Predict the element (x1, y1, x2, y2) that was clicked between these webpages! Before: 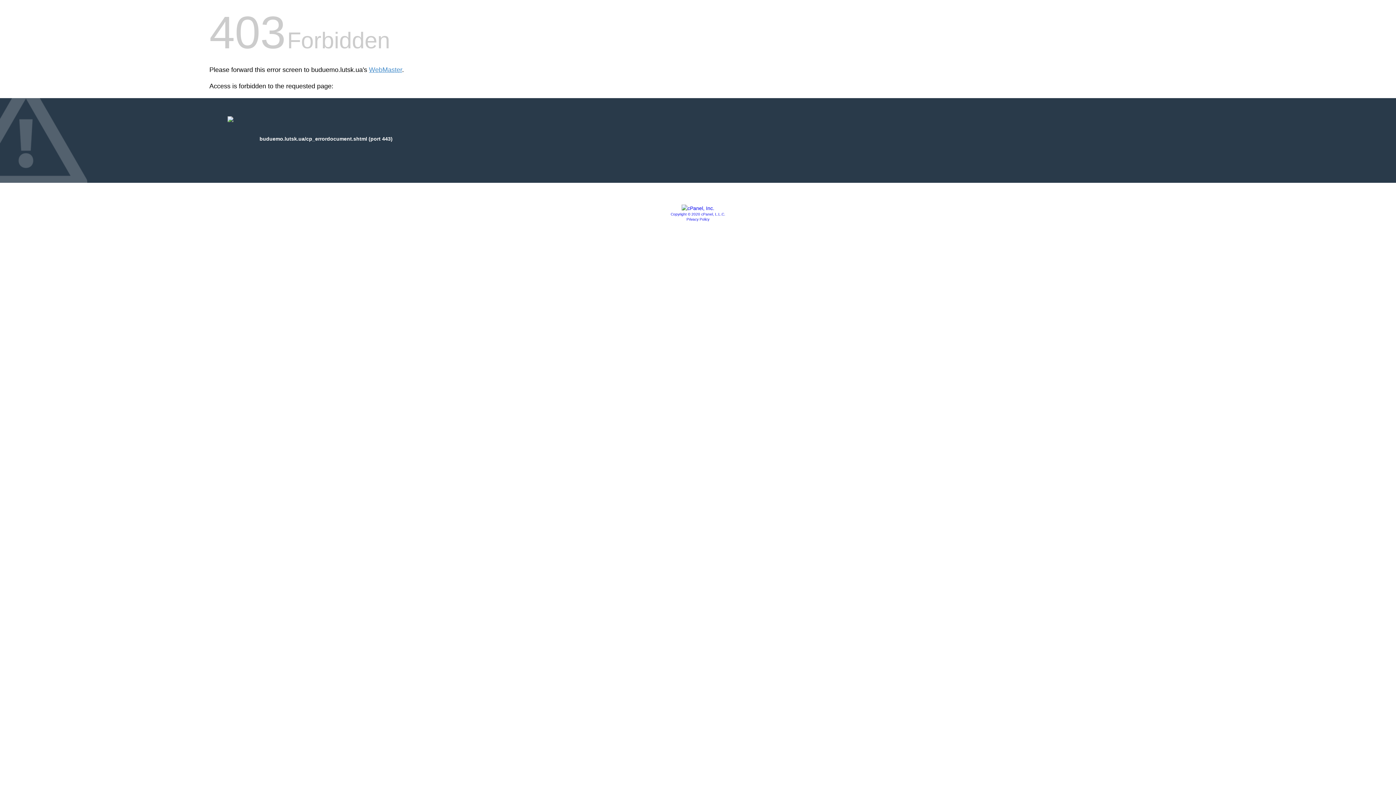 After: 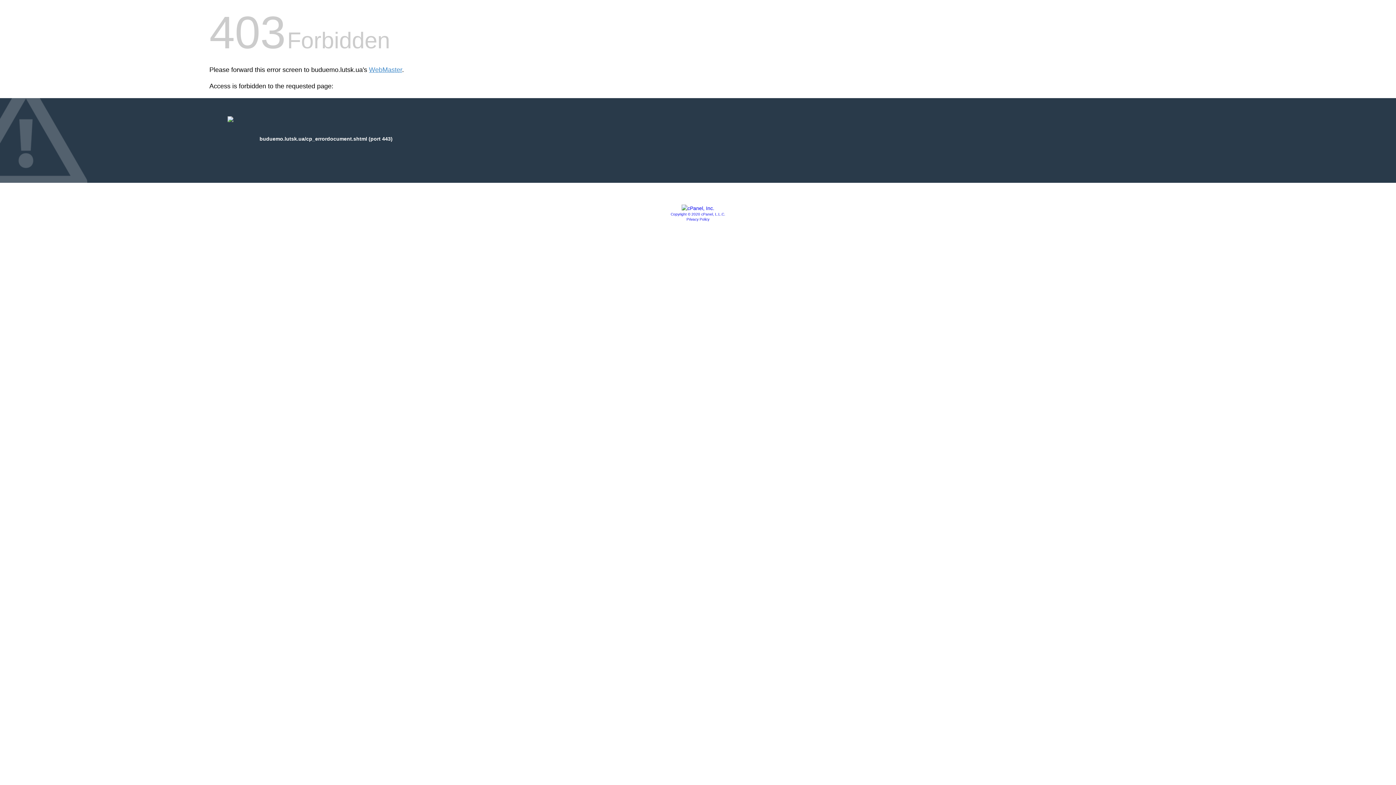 Action: label: Copyright © 2020 cPanel, L.L.C. bbox: (670, 212, 725, 216)